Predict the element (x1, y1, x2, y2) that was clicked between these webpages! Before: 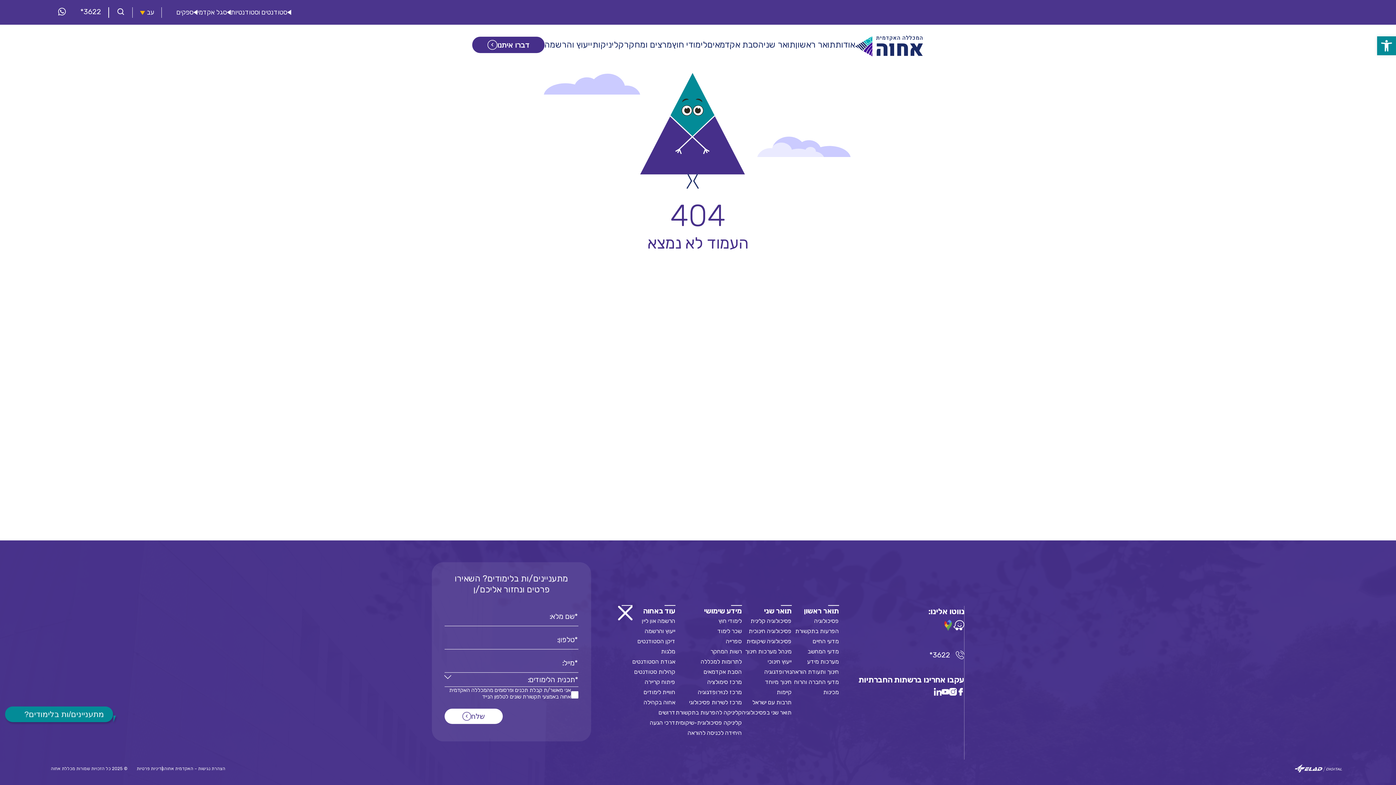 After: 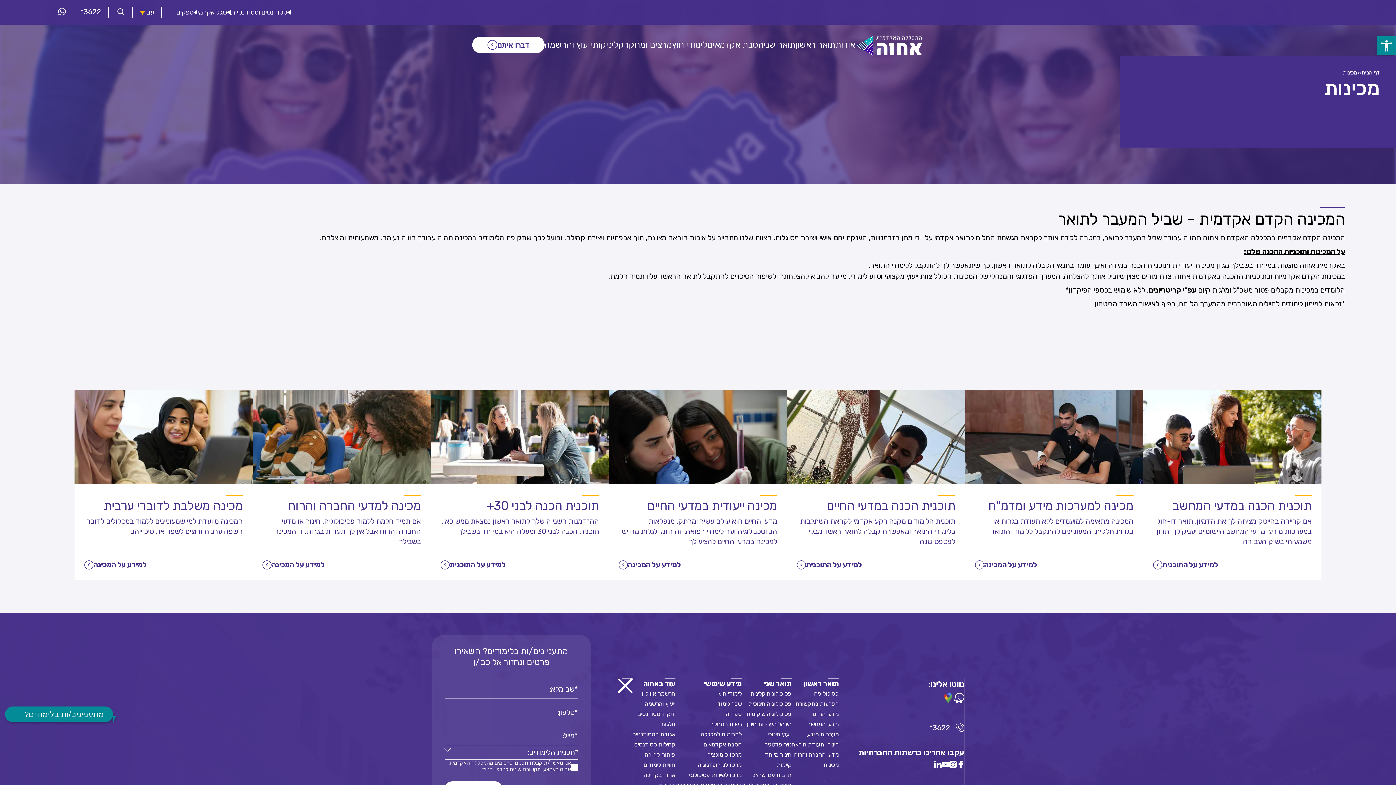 Action: bbox: (823, 689, 839, 696) label: מכינות